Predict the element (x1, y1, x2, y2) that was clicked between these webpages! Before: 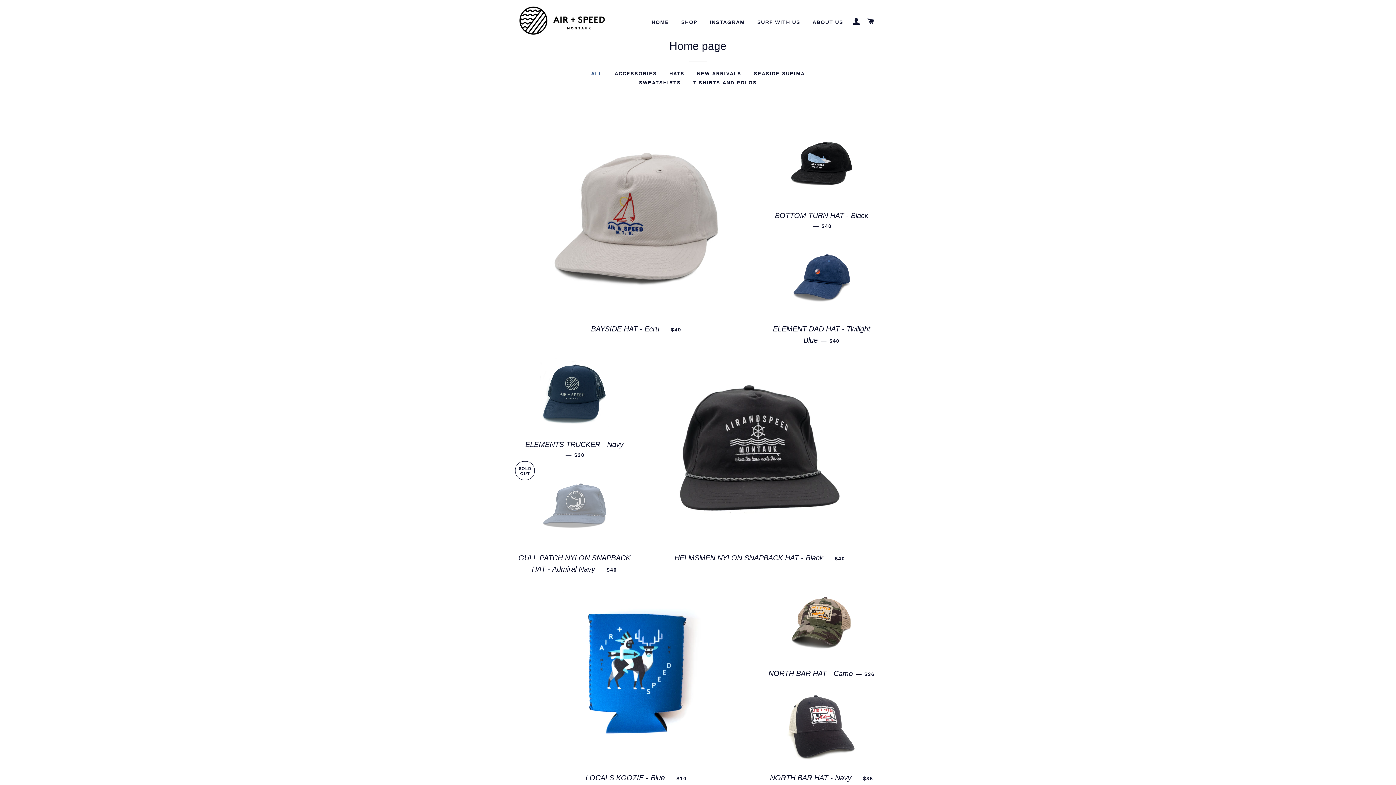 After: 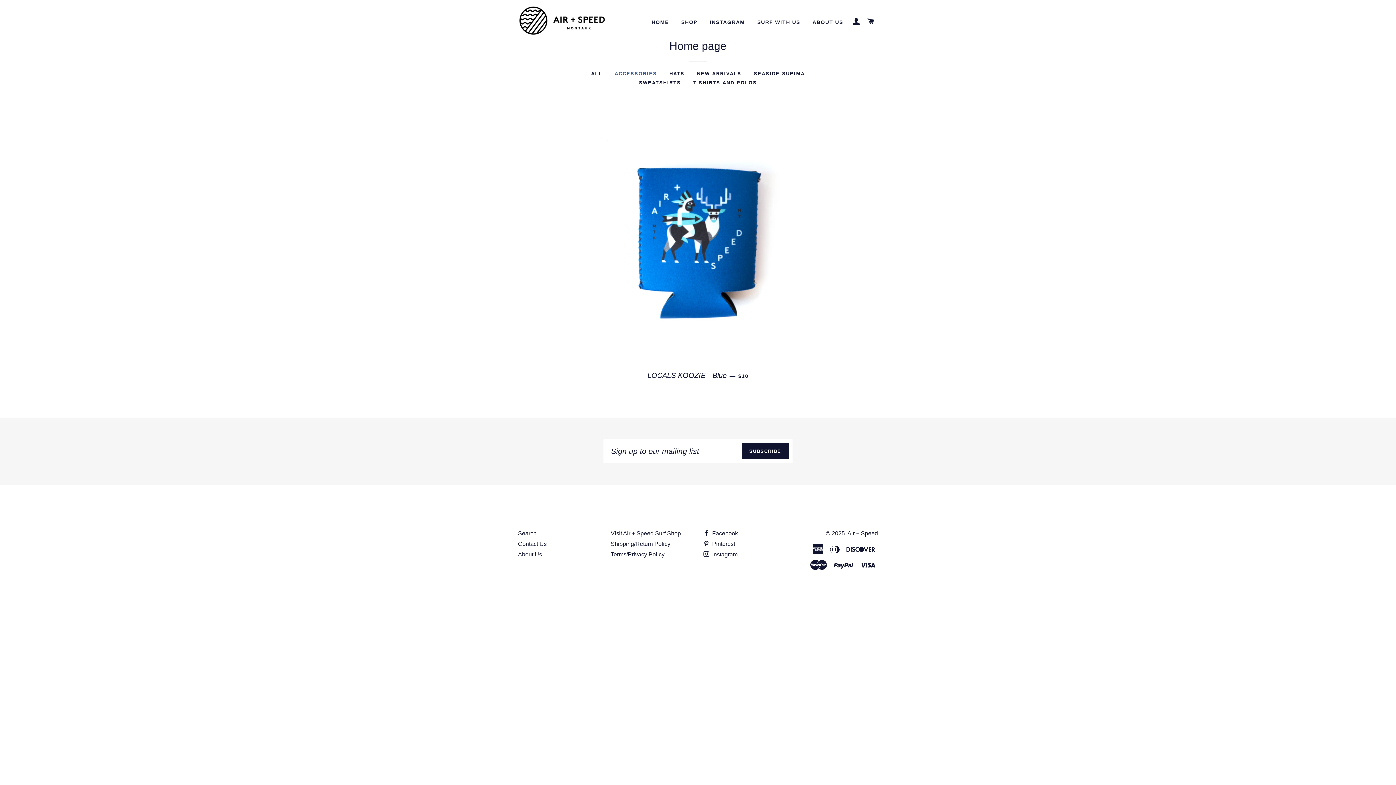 Action: label: ACCESSORIES bbox: (609, 69, 662, 77)